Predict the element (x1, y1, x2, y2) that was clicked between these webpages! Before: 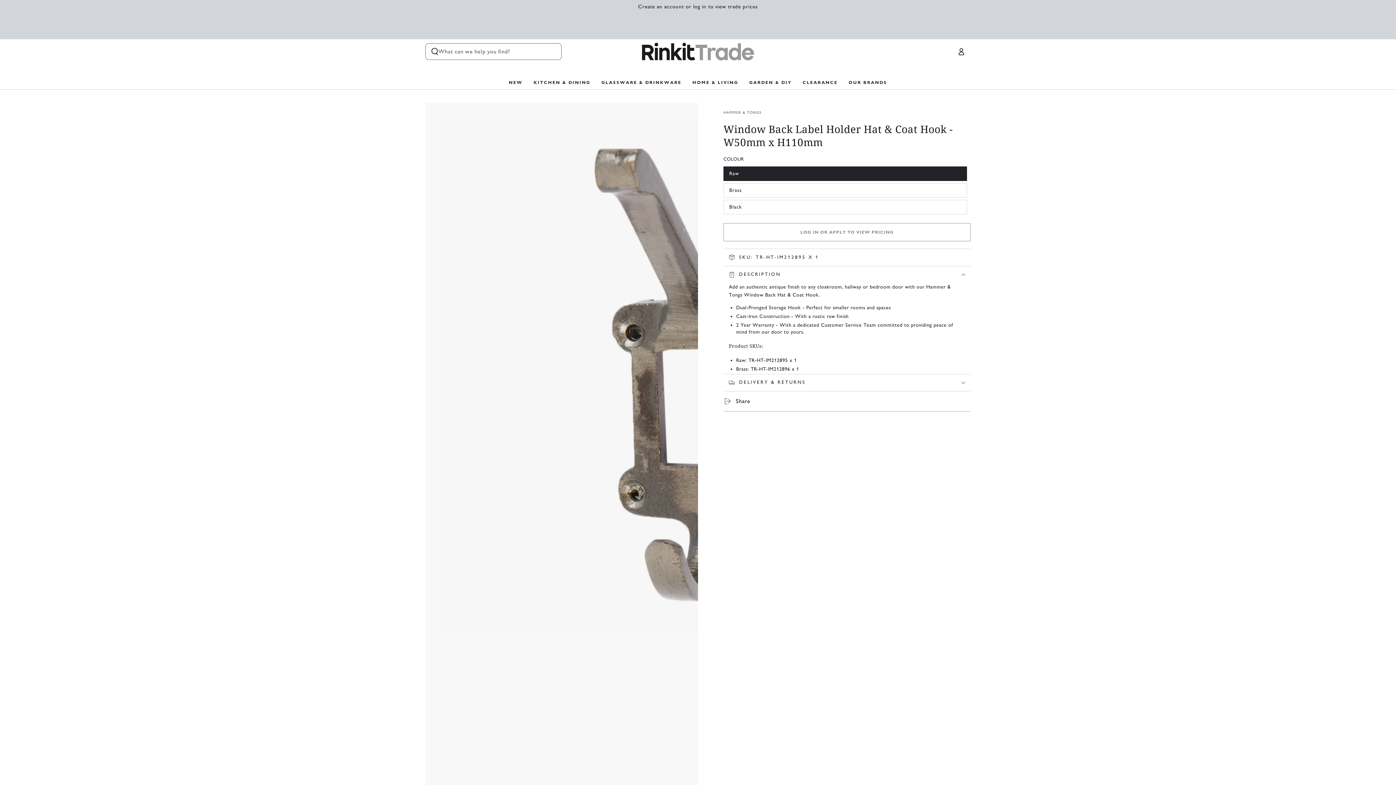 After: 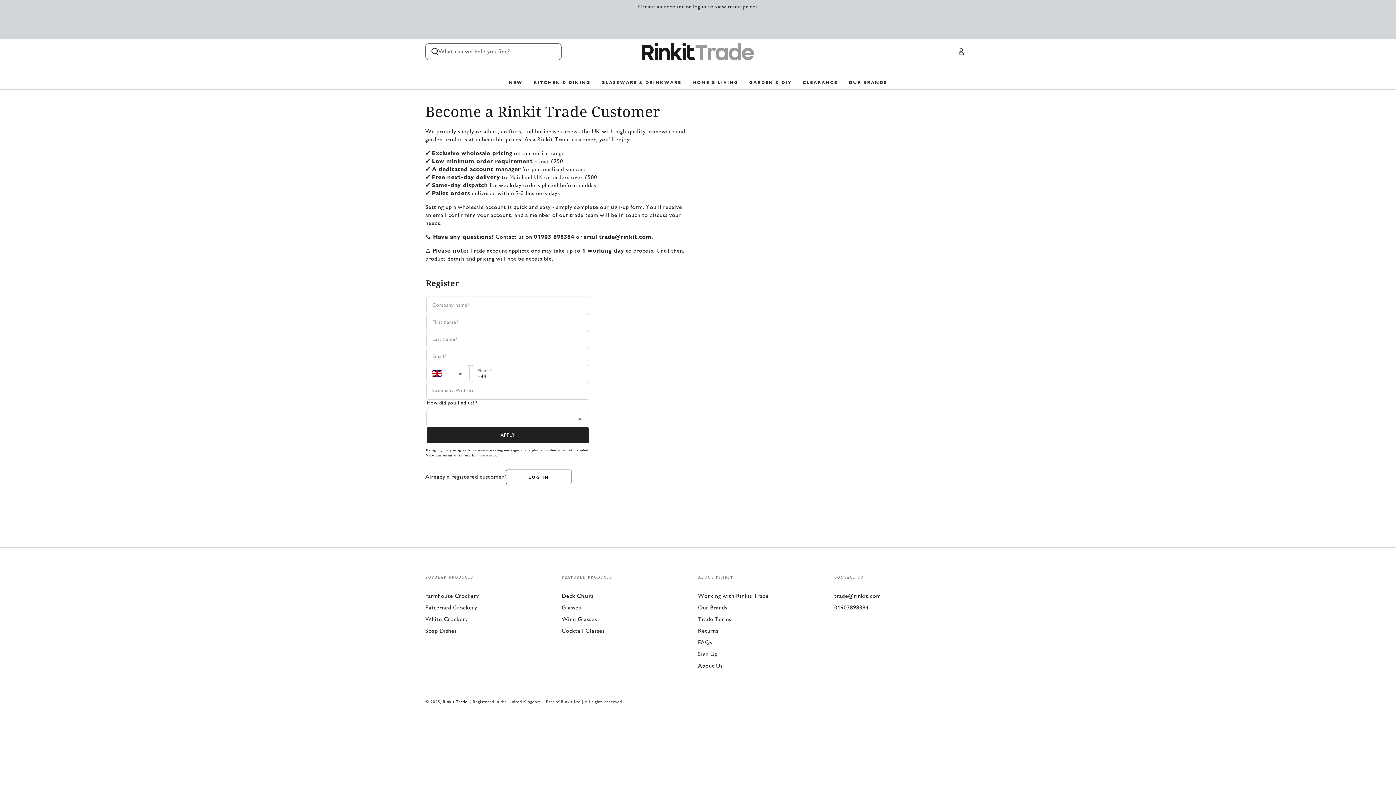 Action: bbox: (723, 223, 970, 241) label: LOG IN OR APPLY TO VIEW PRICING